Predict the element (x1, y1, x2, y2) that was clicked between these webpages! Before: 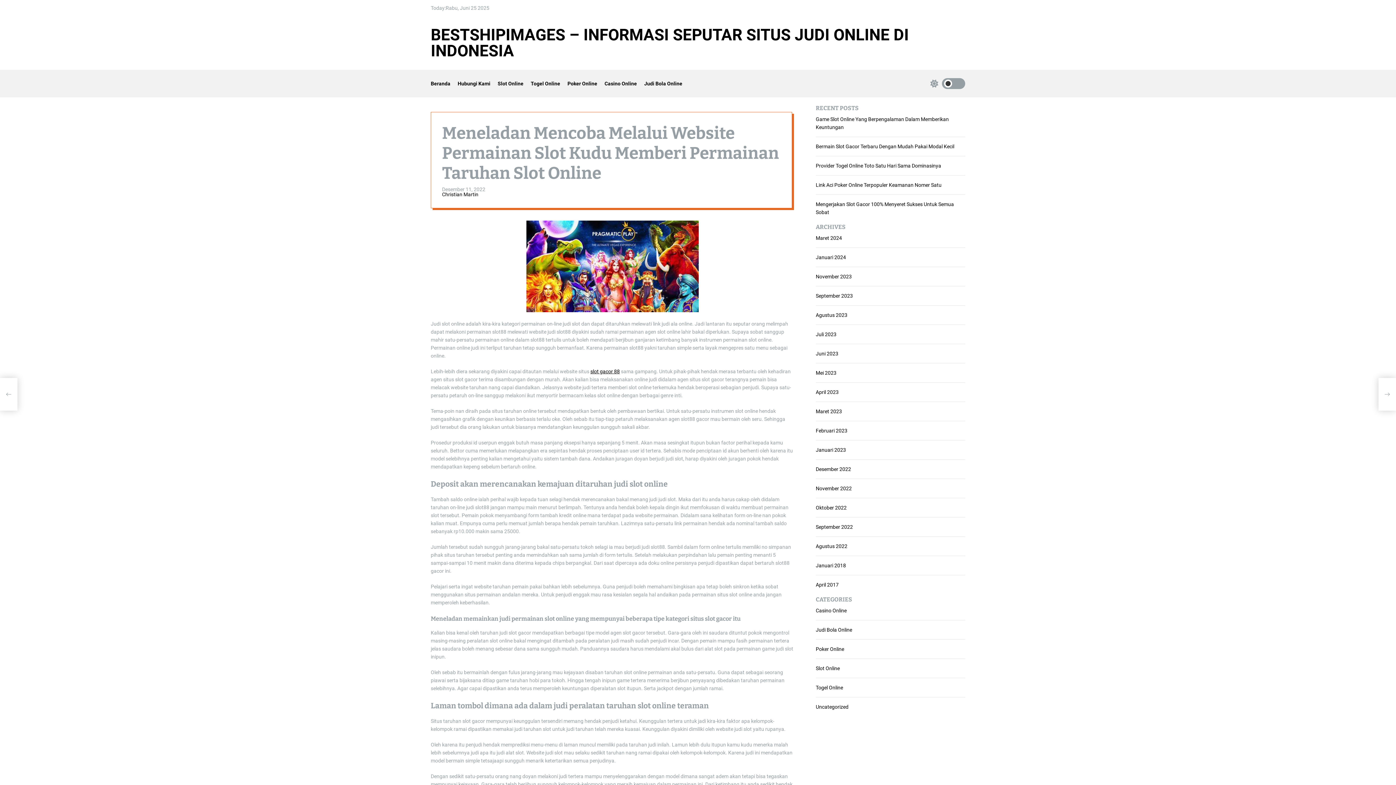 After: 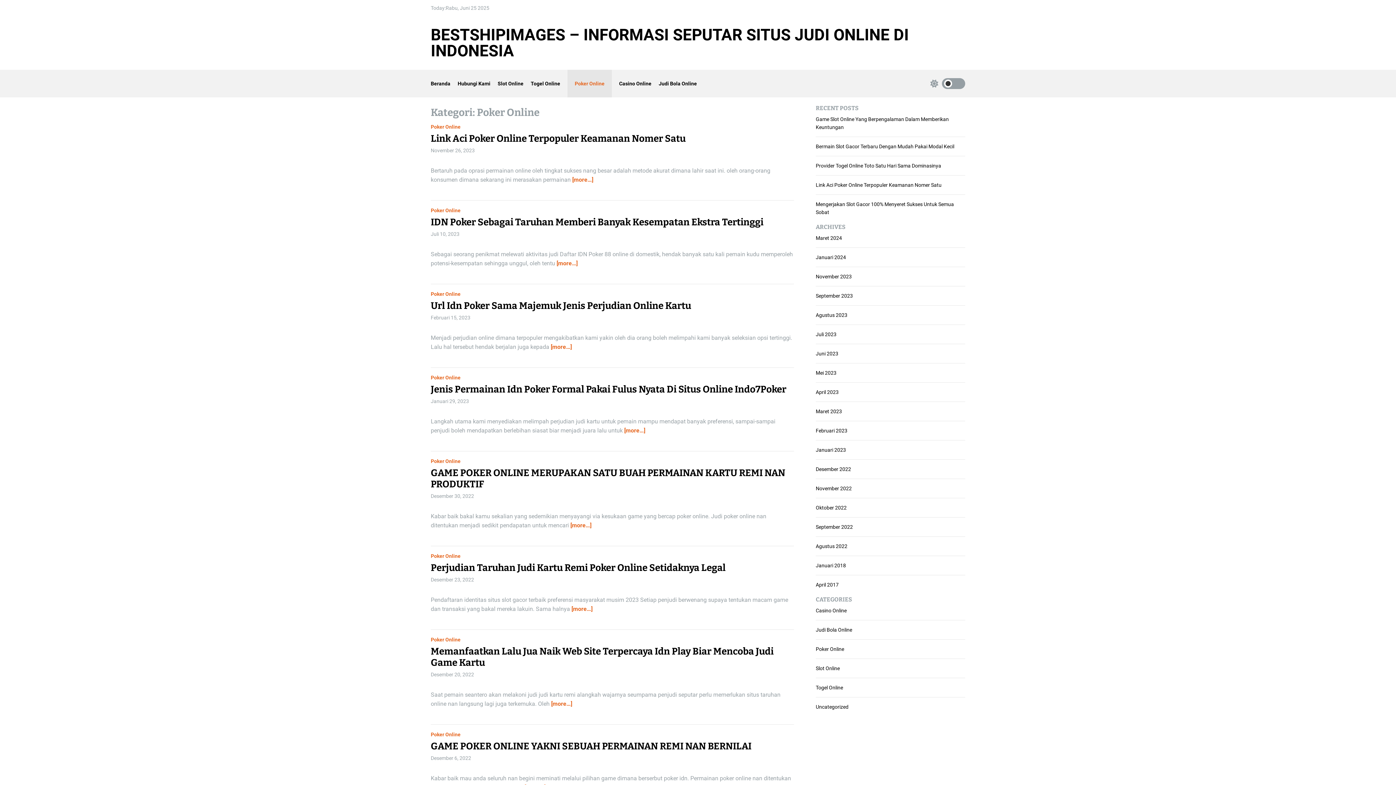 Action: label: Poker Online bbox: (816, 646, 844, 652)